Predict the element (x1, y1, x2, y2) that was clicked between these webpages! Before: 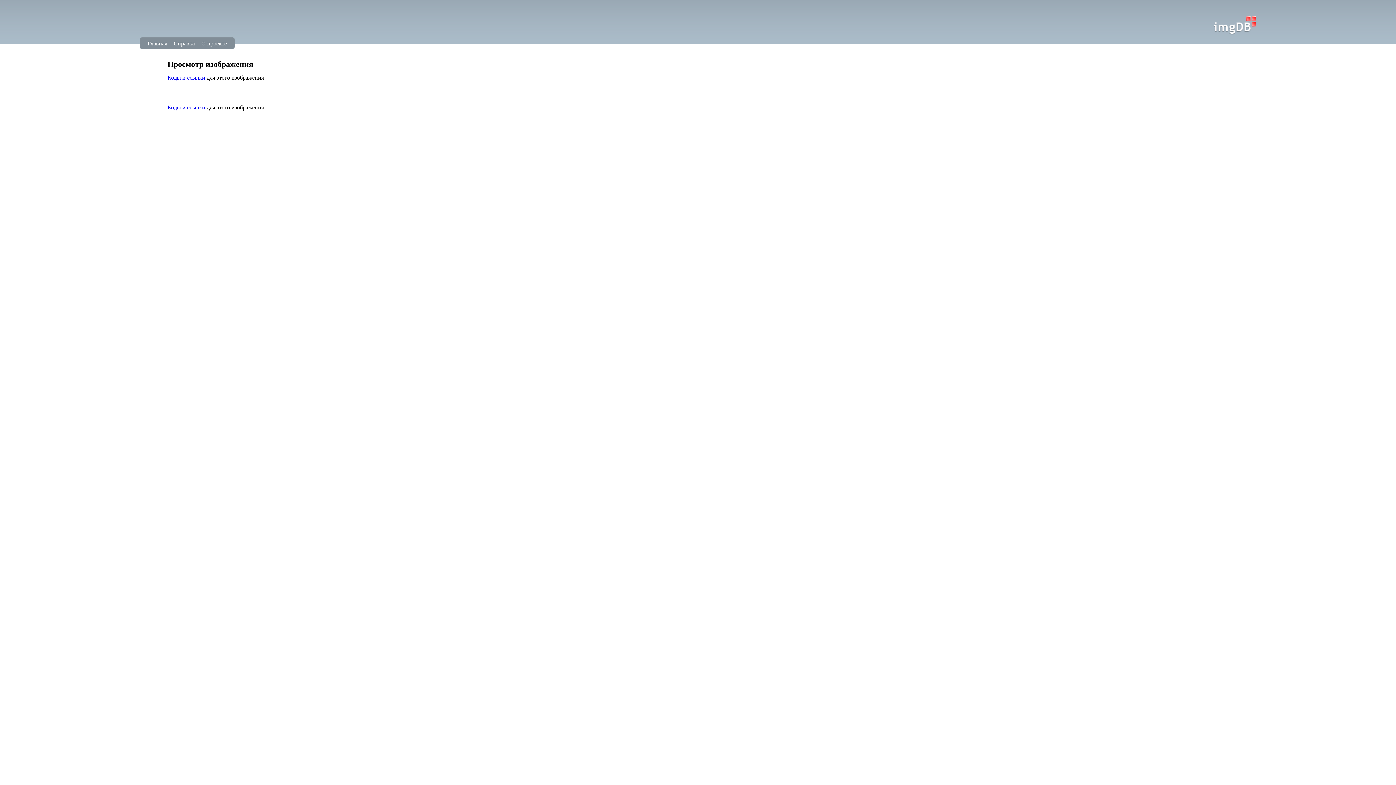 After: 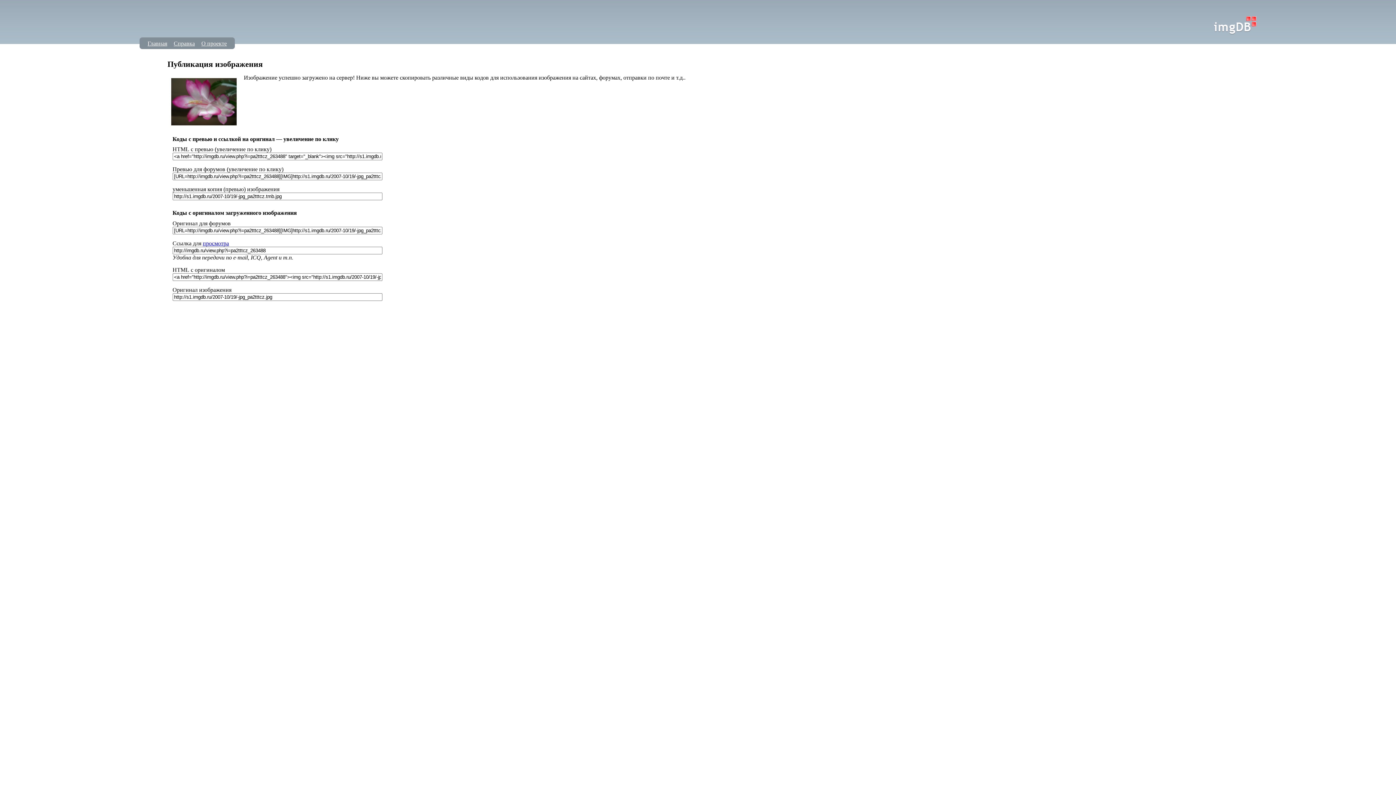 Action: label: Коды и ссылки bbox: (167, 104, 205, 110)